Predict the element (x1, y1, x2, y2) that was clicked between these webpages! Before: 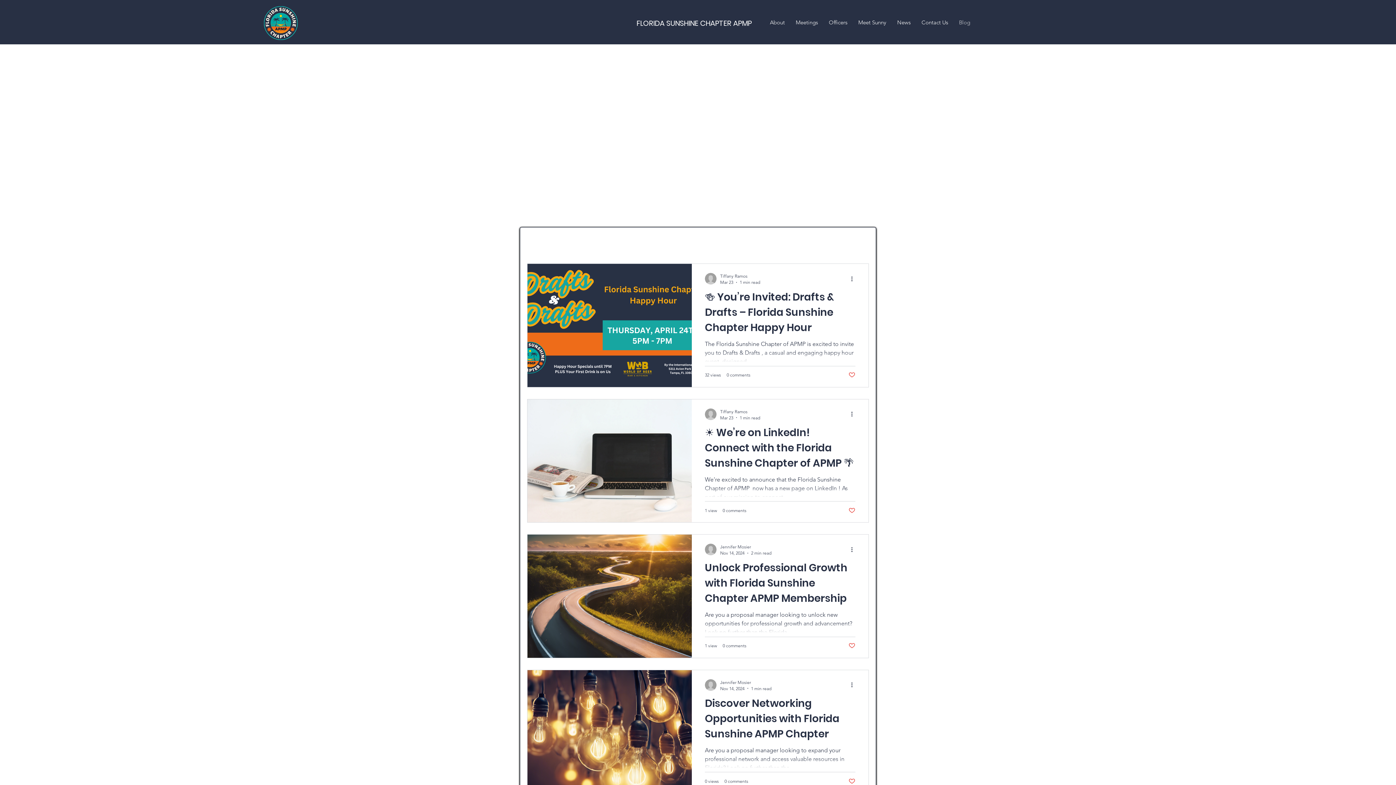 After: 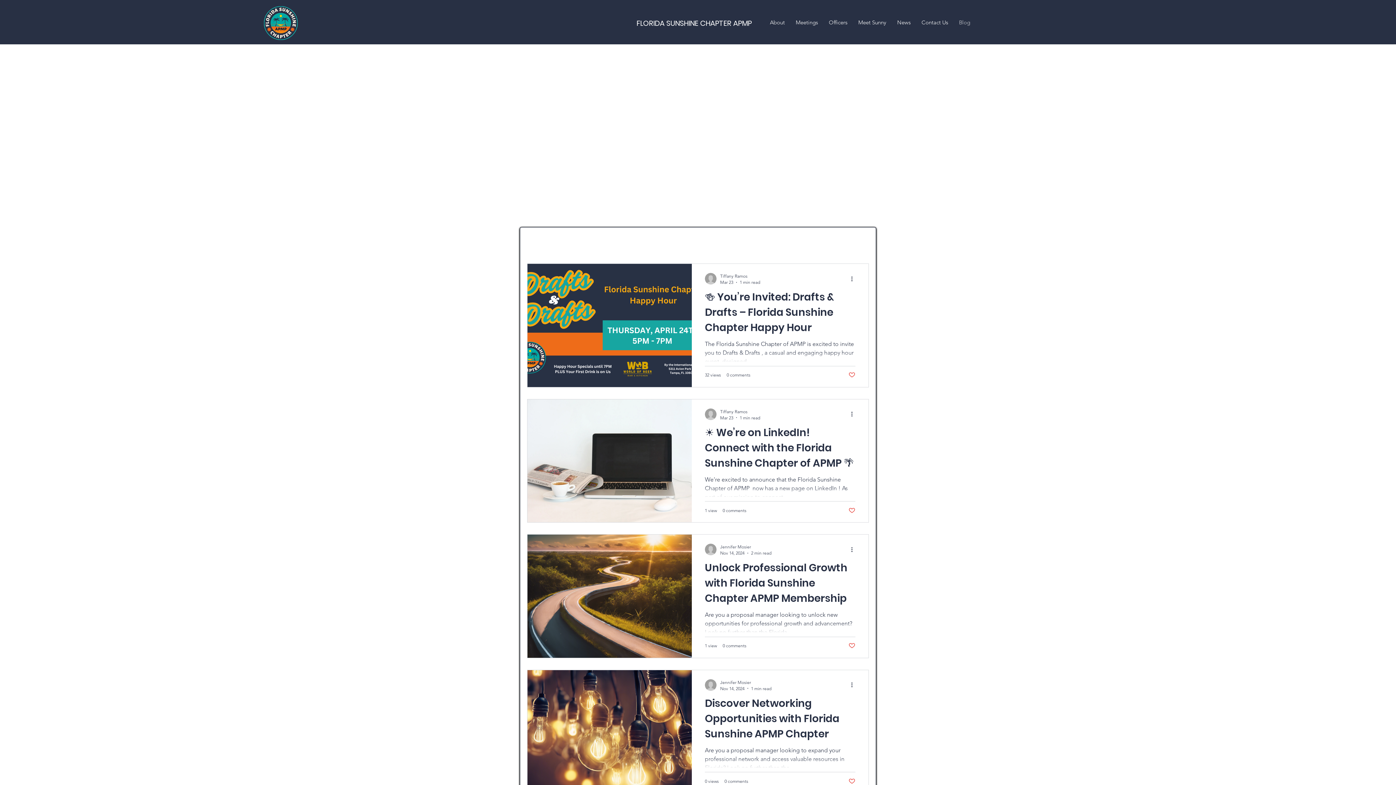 Action: bbox: (848, 642, 855, 649) label: Like post